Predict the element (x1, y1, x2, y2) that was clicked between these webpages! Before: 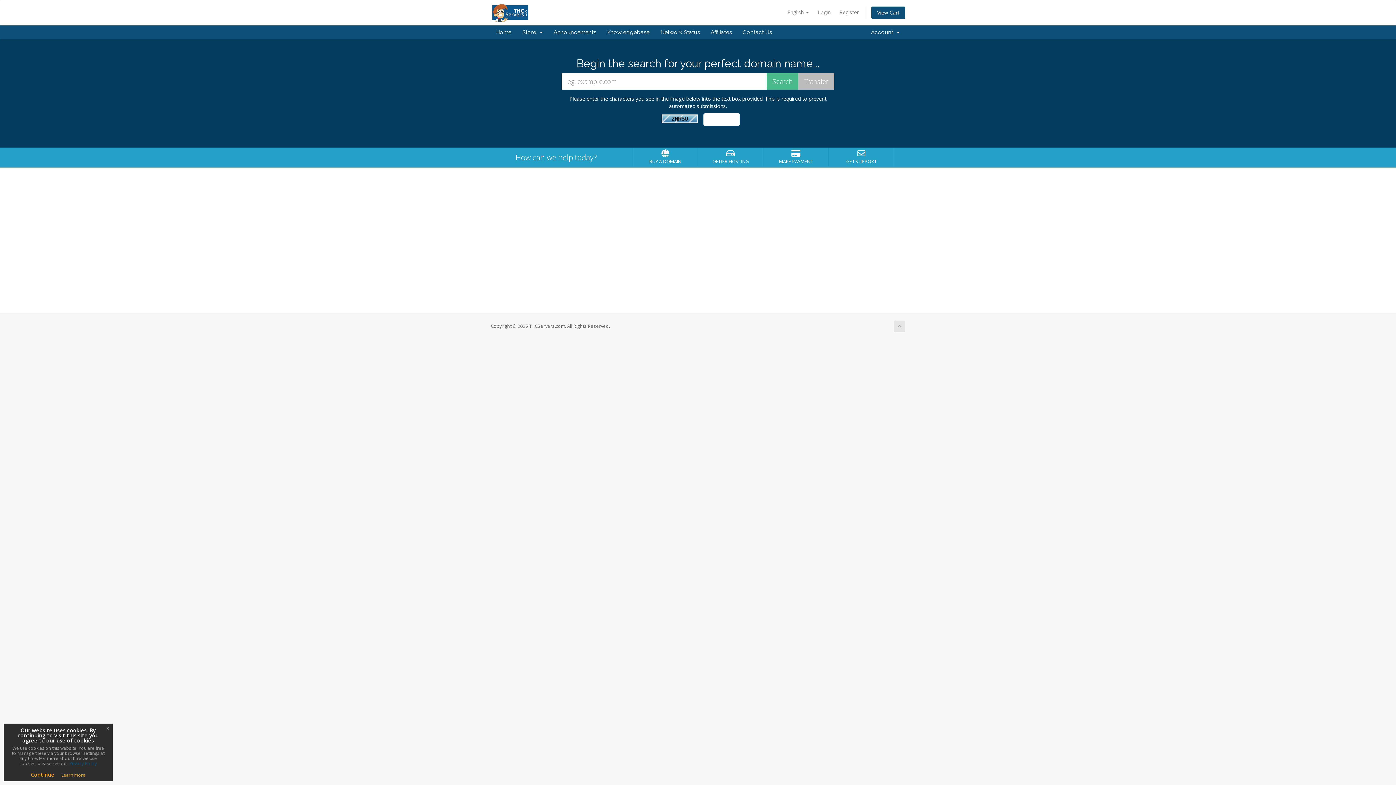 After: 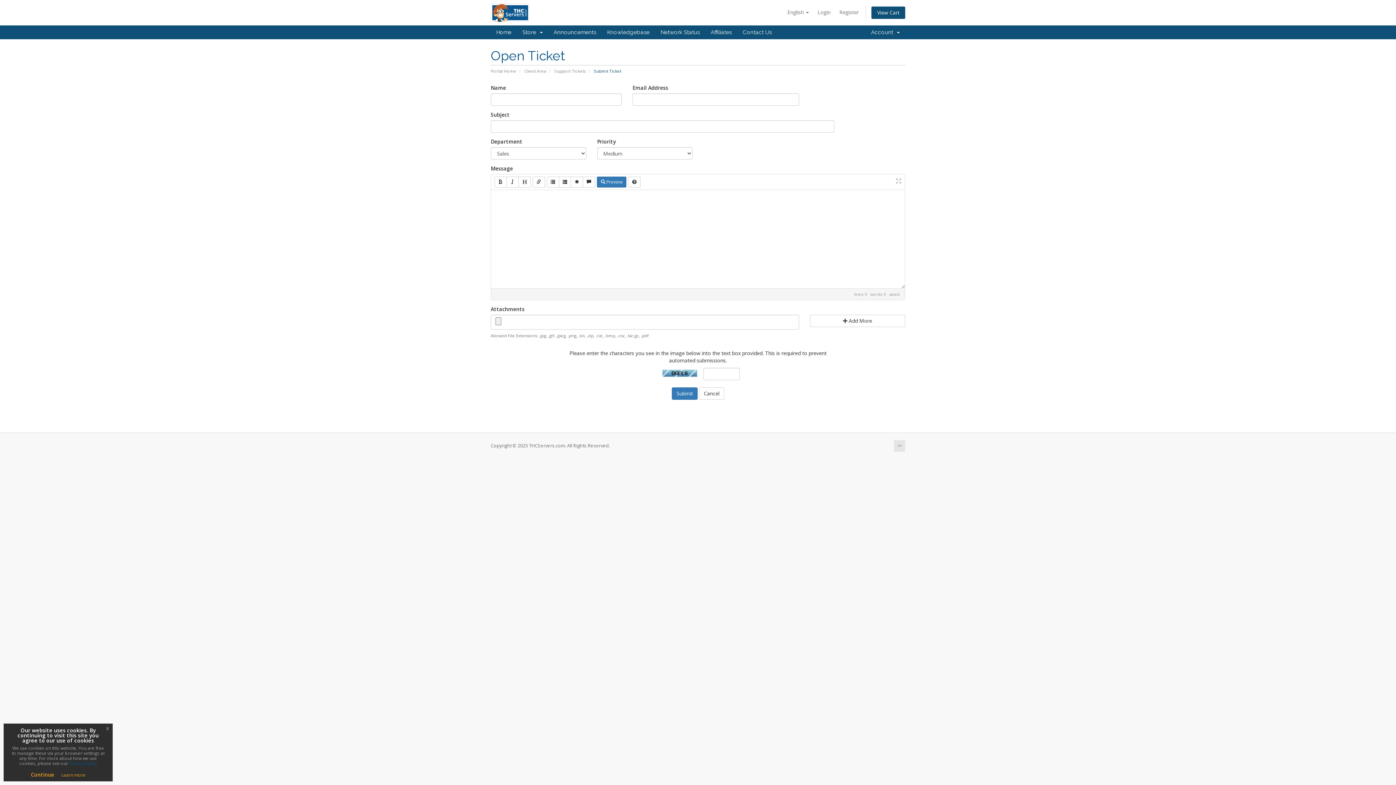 Action: bbox: (737, 25, 777, 39) label: Contact Us